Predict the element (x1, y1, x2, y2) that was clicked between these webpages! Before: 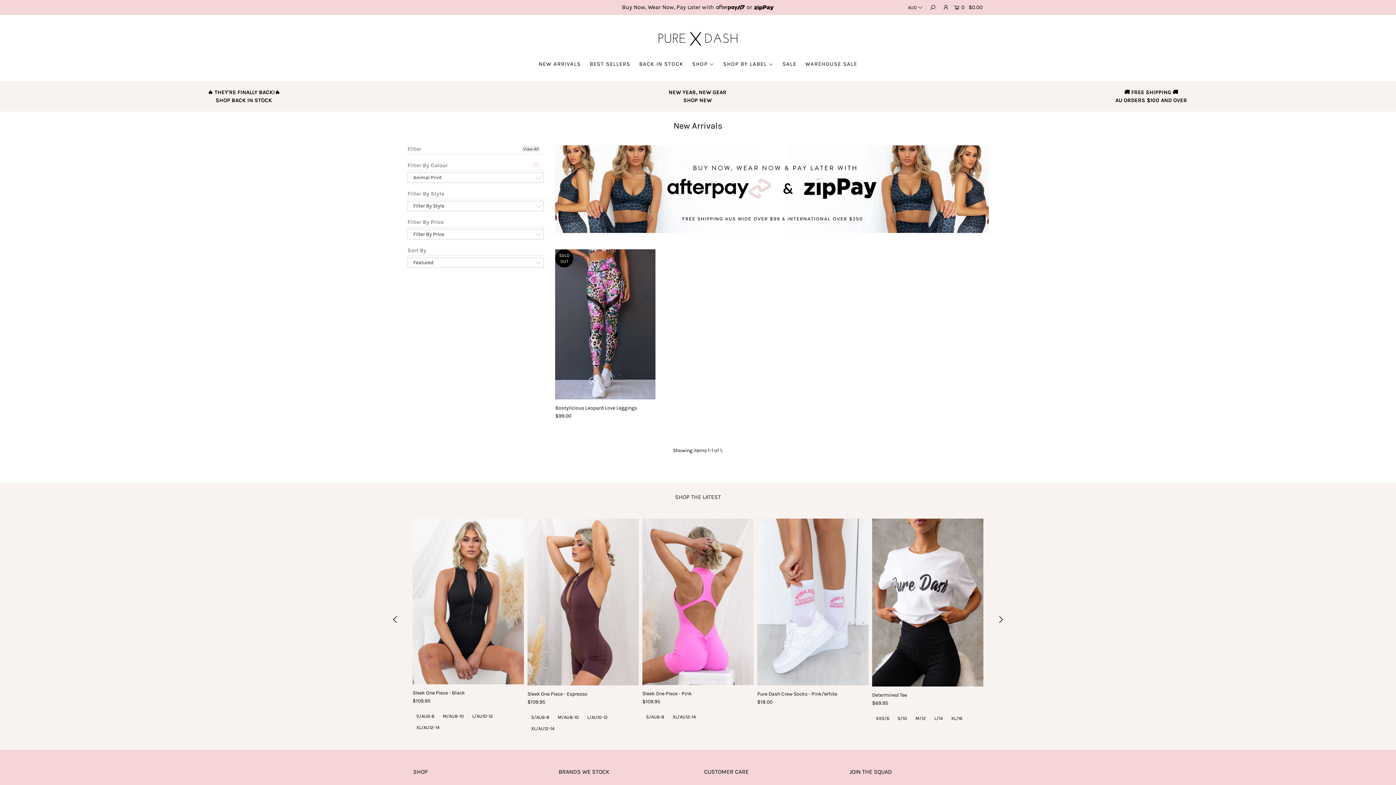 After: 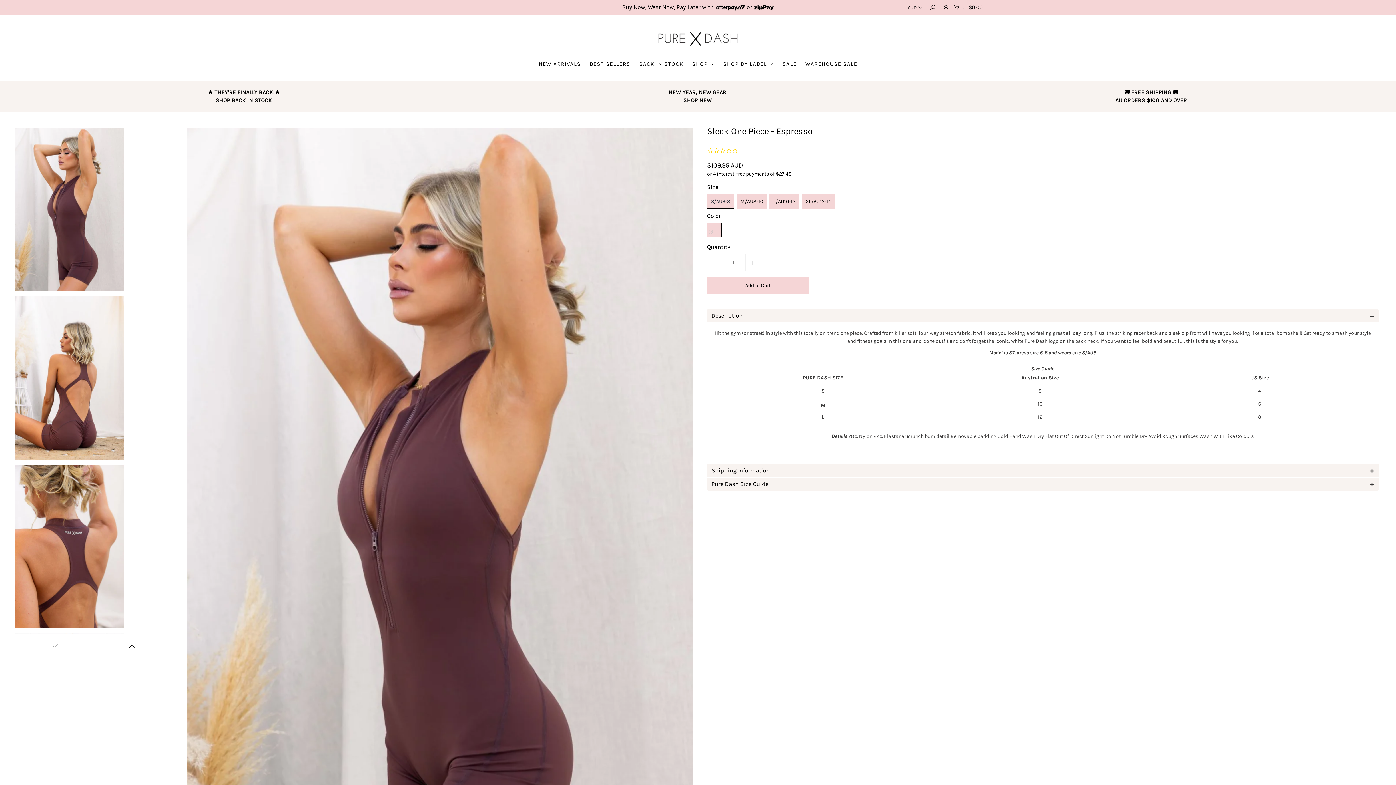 Action: bbox: (527, 691, 638, 697) label: Sleek One Piece - Espresso